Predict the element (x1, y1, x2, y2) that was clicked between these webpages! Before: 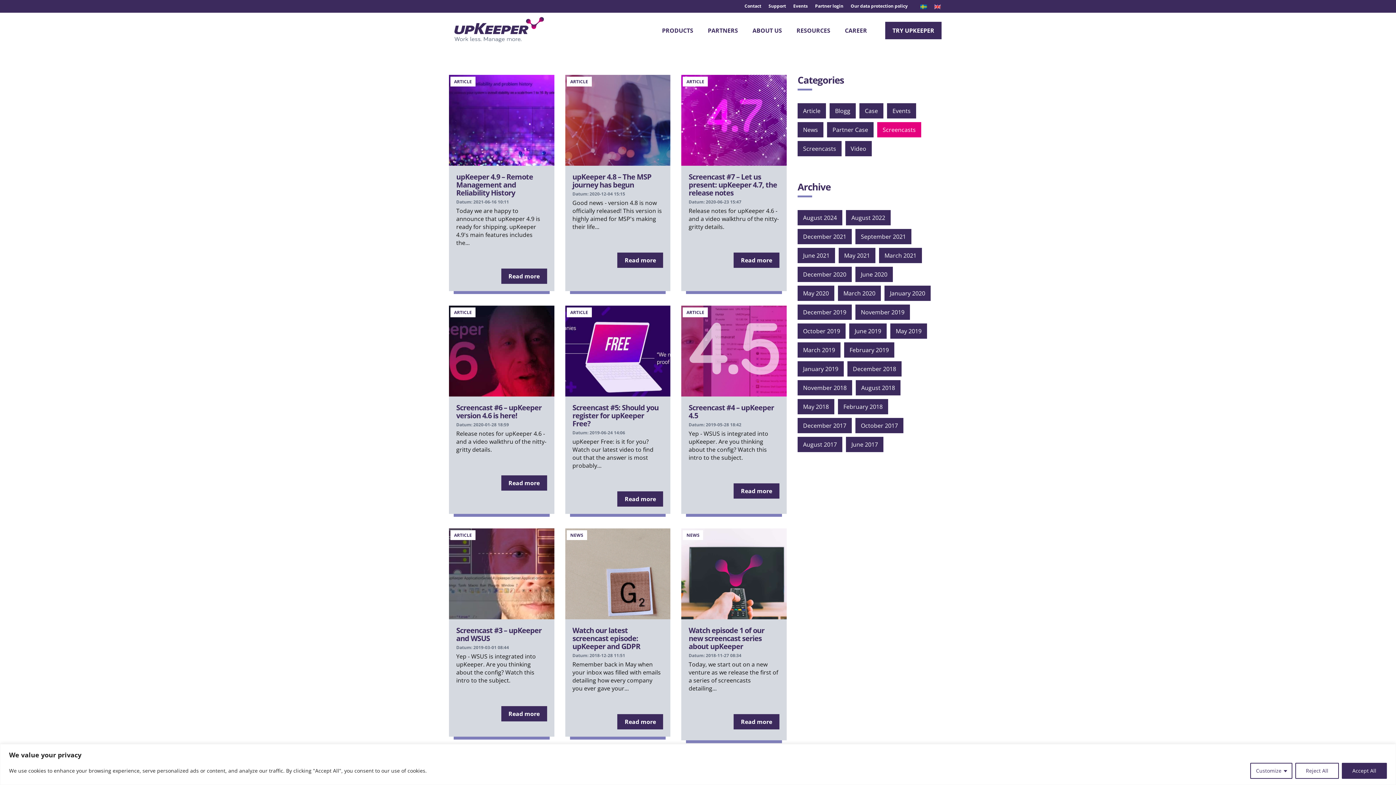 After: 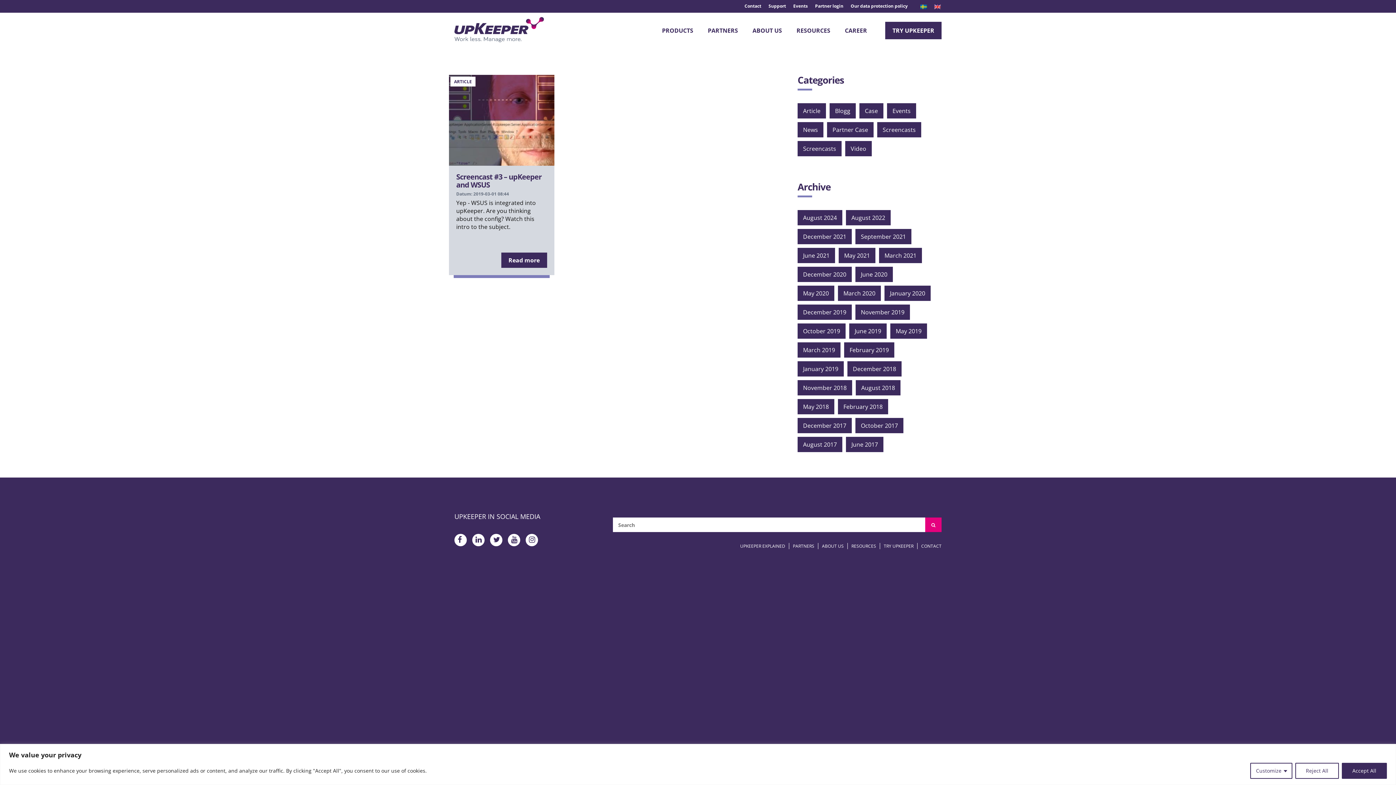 Action: bbox: (797, 342, 840, 357) label: March 2019